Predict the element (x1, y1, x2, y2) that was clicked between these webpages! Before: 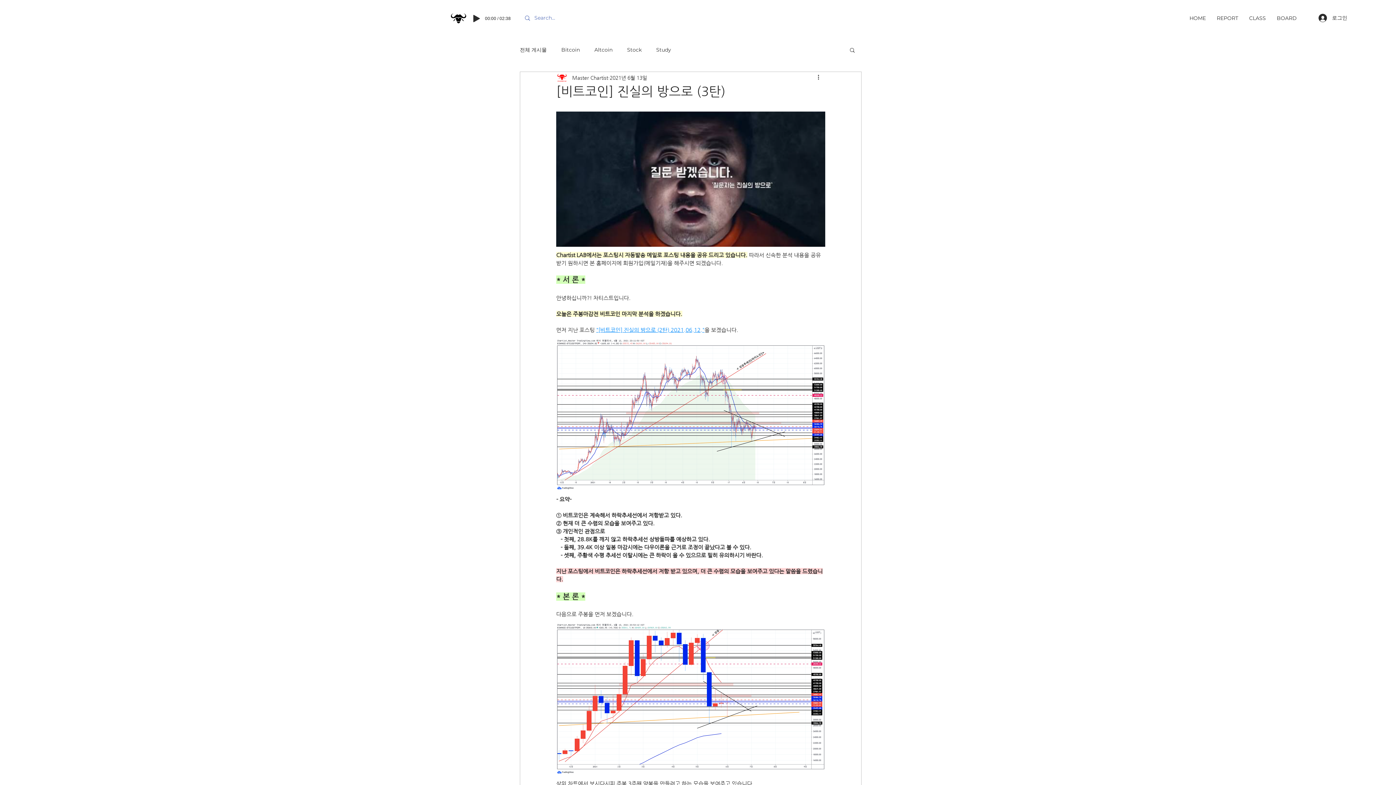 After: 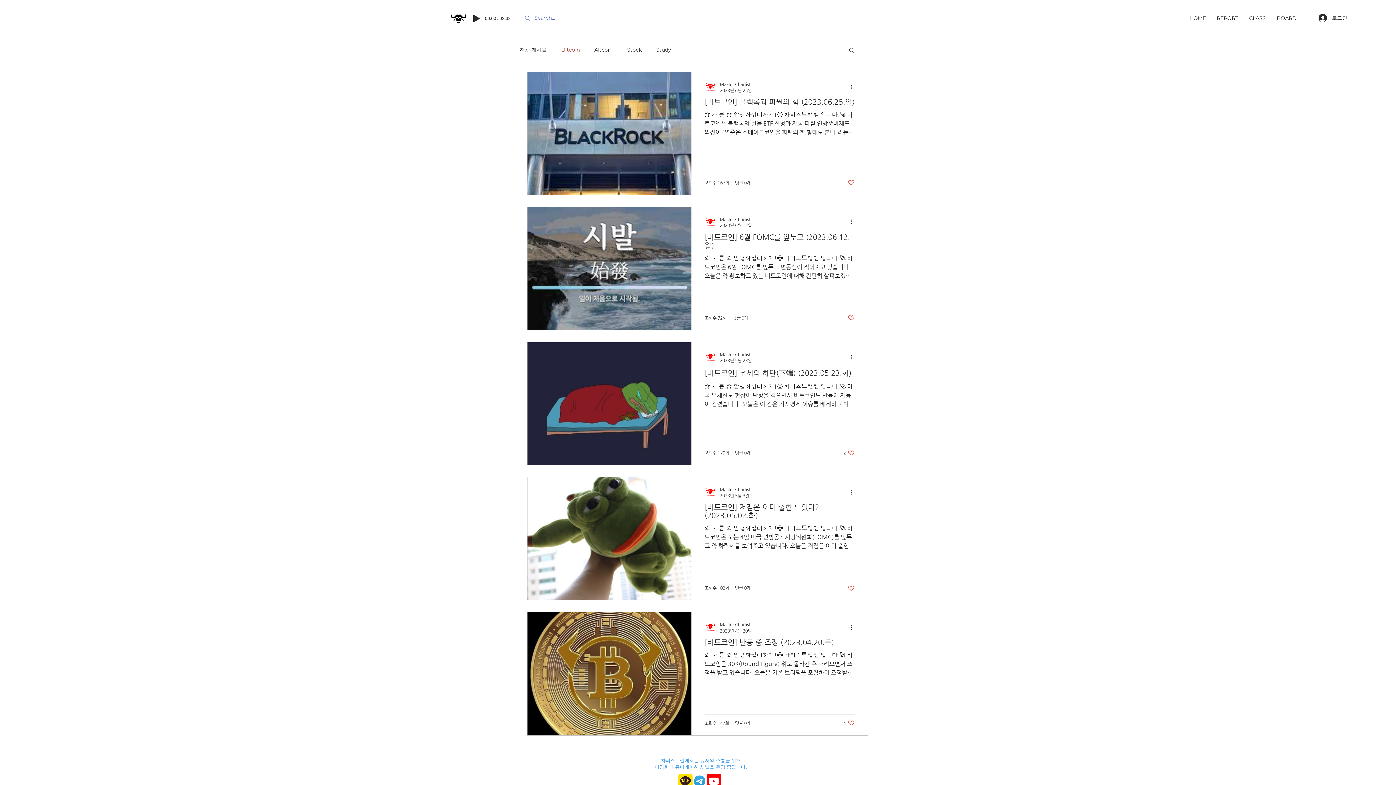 Action: label: Bitcoin bbox: (561, 46, 580, 53)